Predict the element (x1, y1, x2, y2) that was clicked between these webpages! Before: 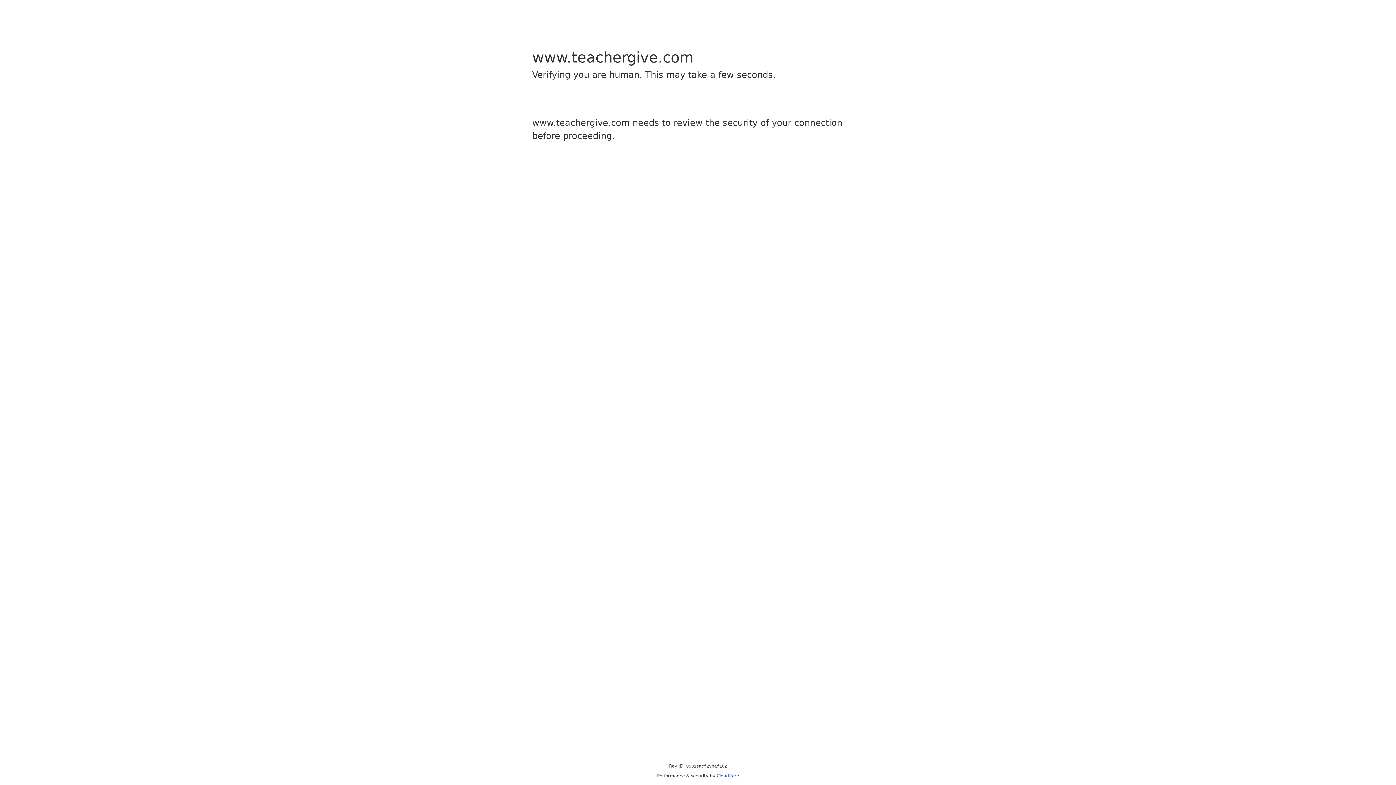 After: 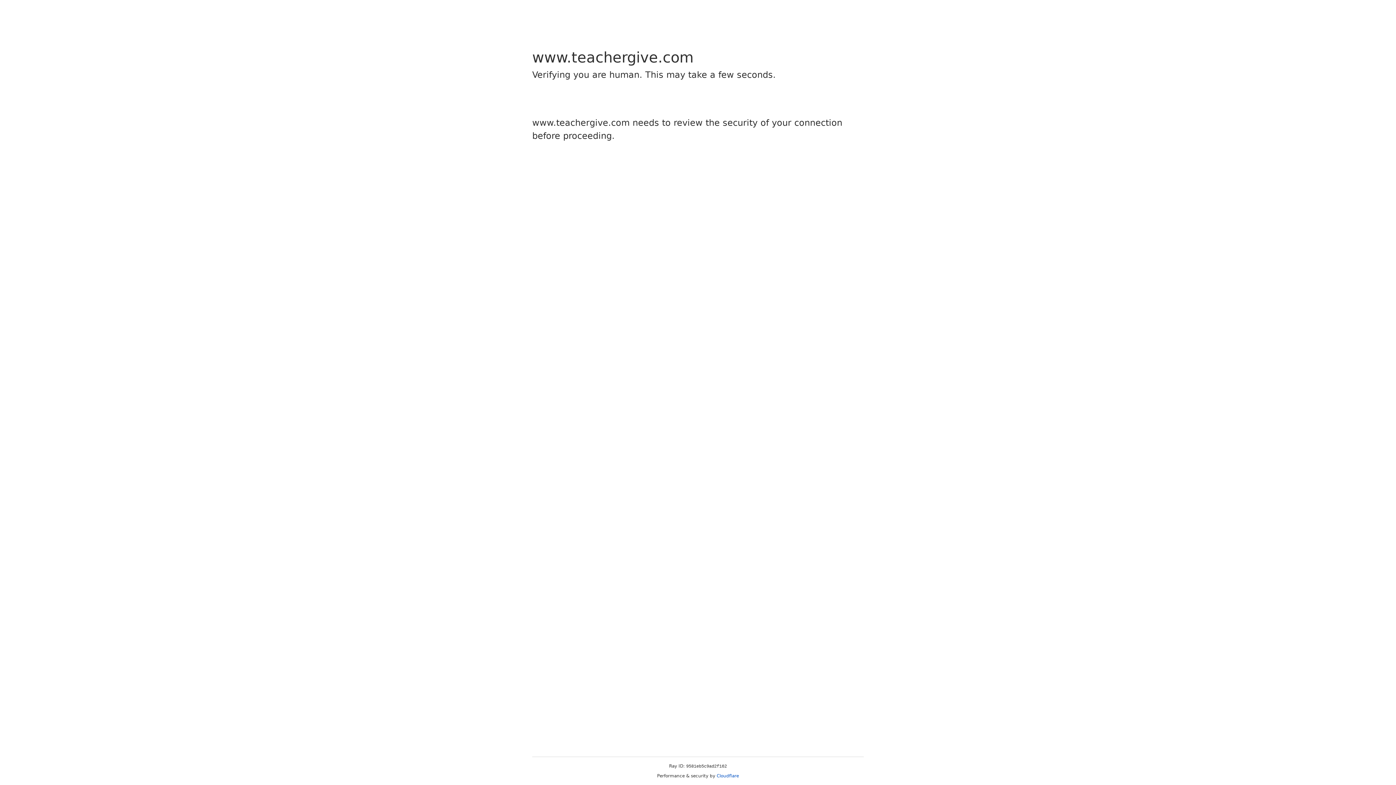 Action: bbox: (716, 773, 739, 778) label: Cloudflare